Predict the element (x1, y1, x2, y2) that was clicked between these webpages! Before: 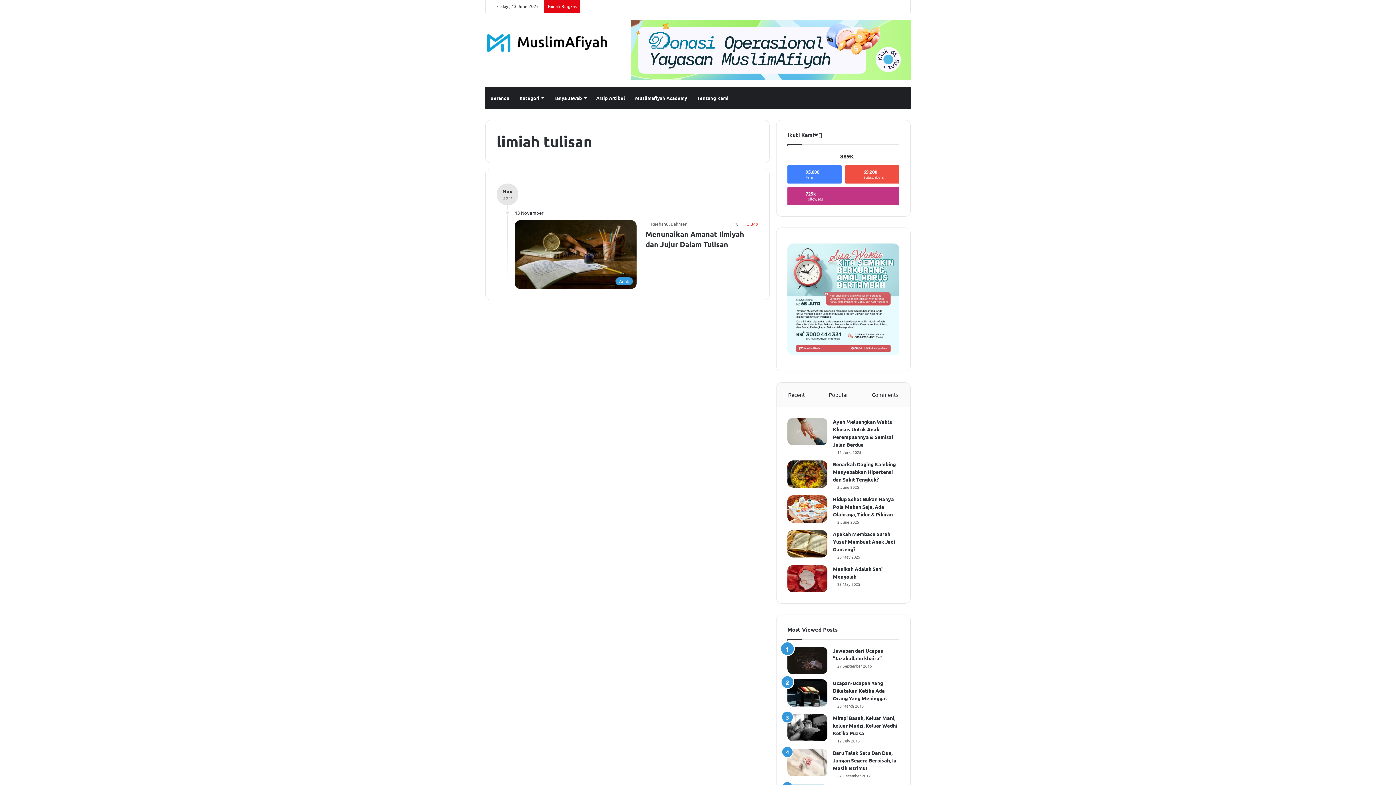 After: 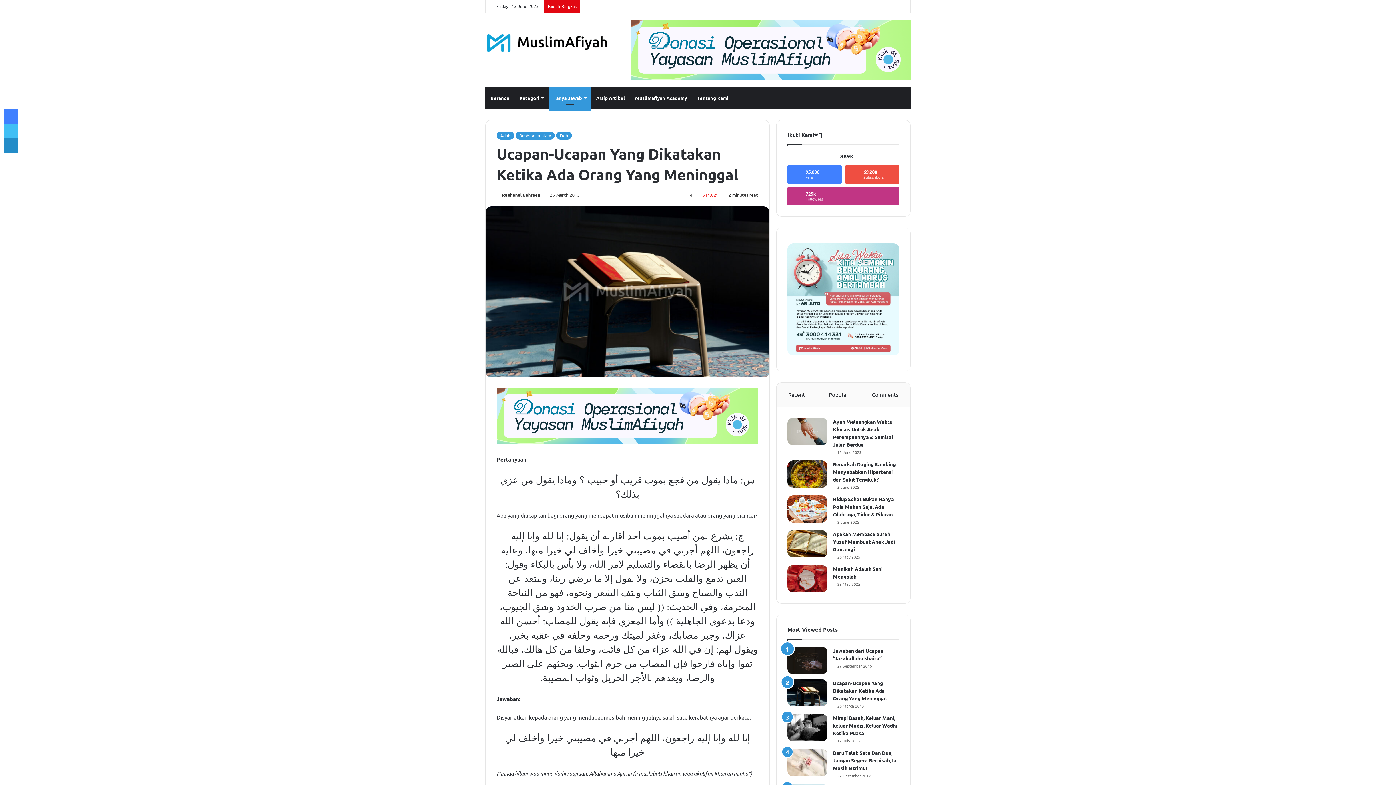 Action: bbox: (833, 679, 886, 701) label: Ucapan-Ucapan Yang Dikatakan Ketika Ada Orang Yang Meninggal